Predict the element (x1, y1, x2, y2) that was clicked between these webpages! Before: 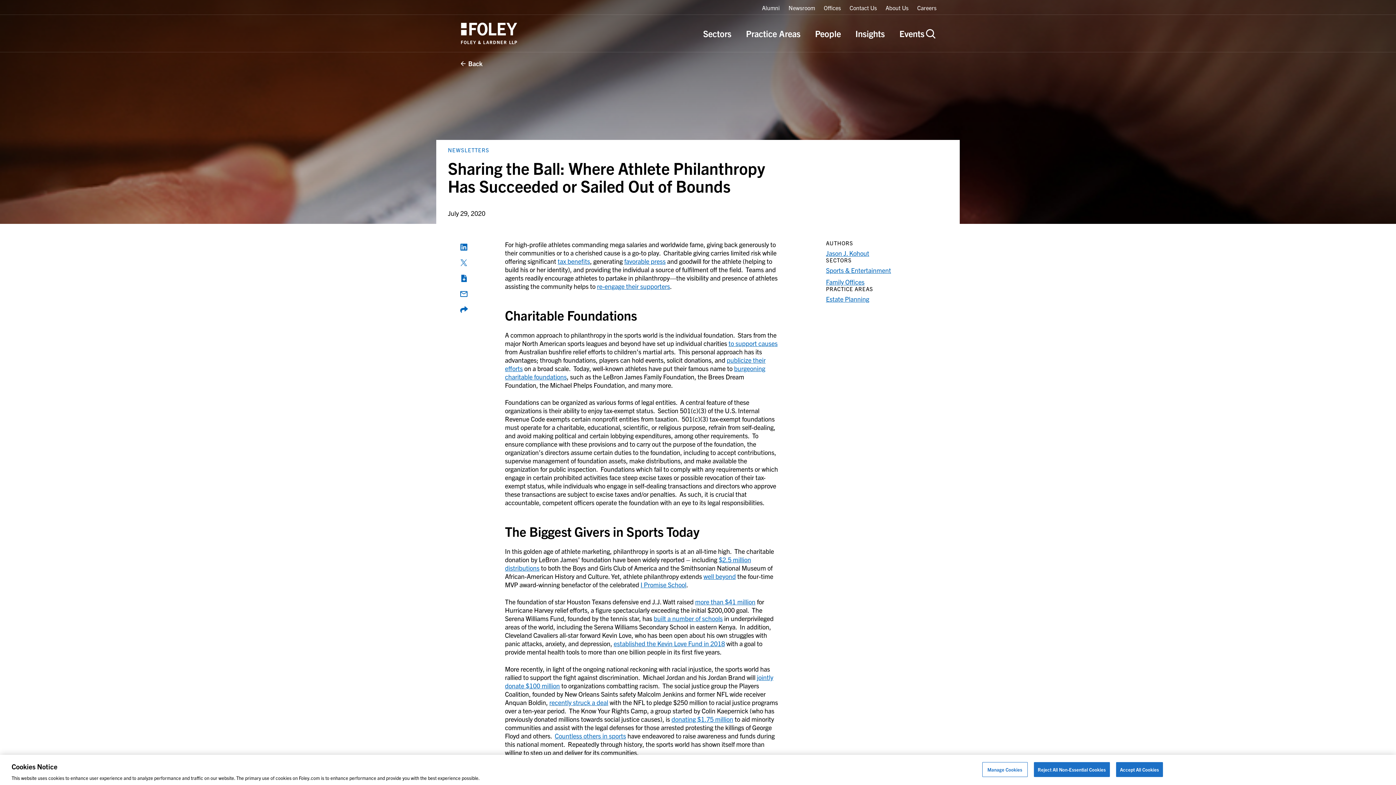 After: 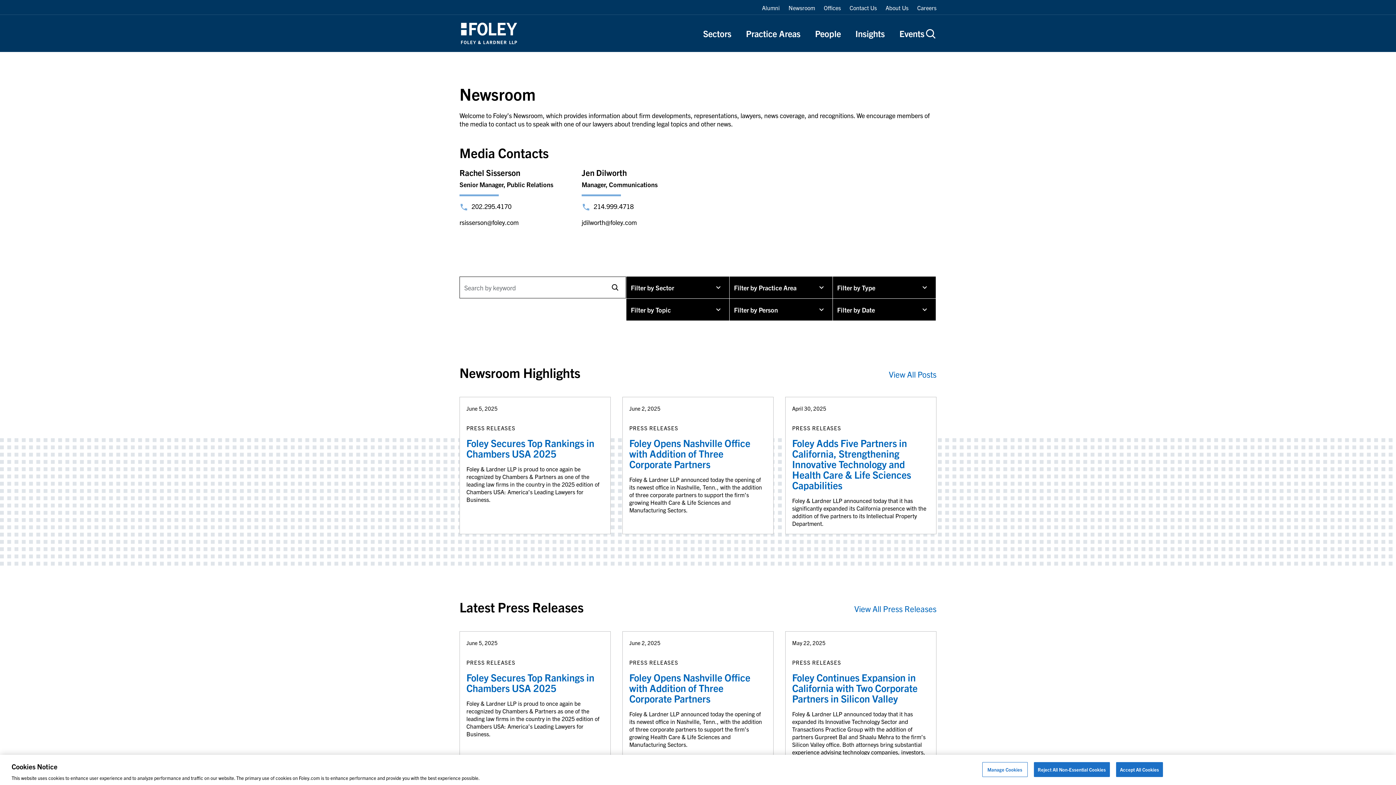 Action: bbox: (788, 4, 815, 11) label: Newsroom